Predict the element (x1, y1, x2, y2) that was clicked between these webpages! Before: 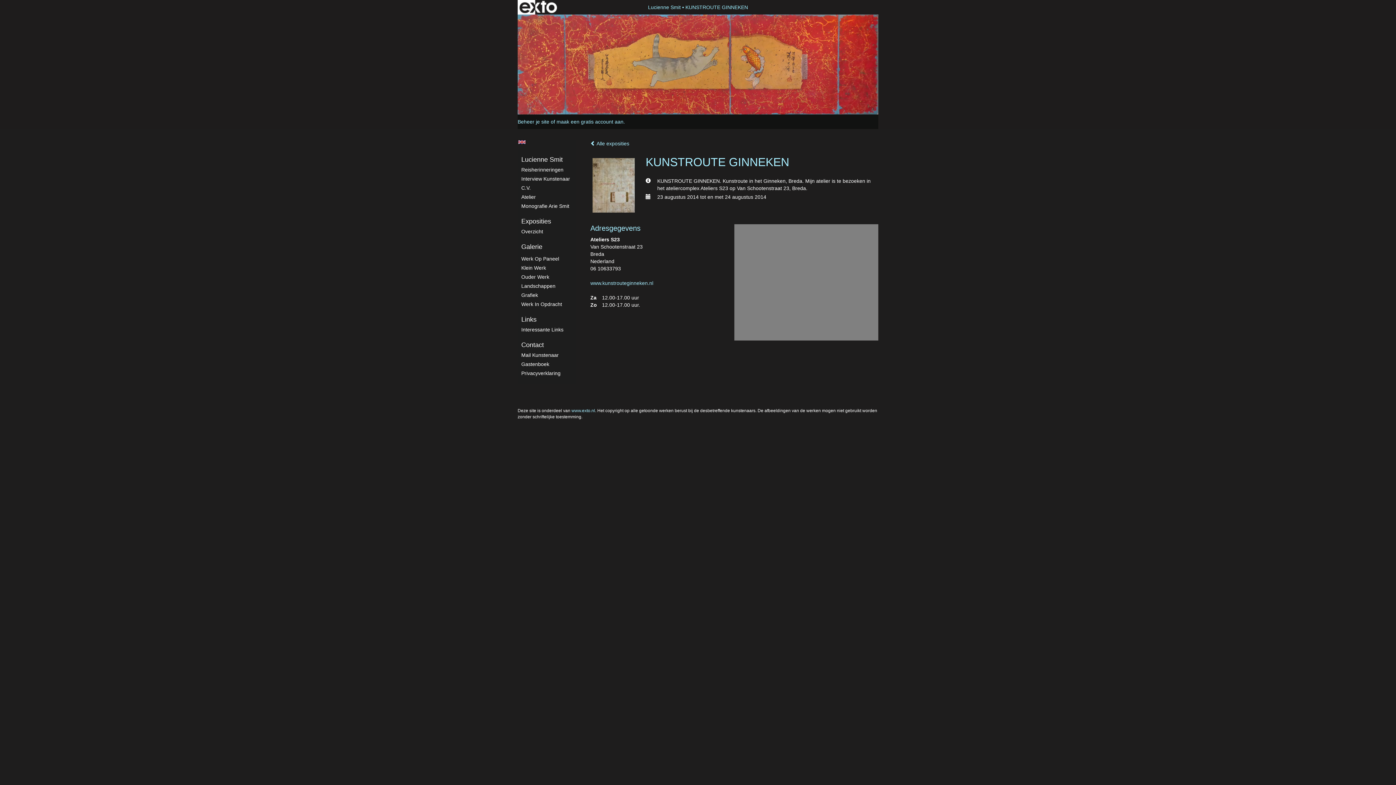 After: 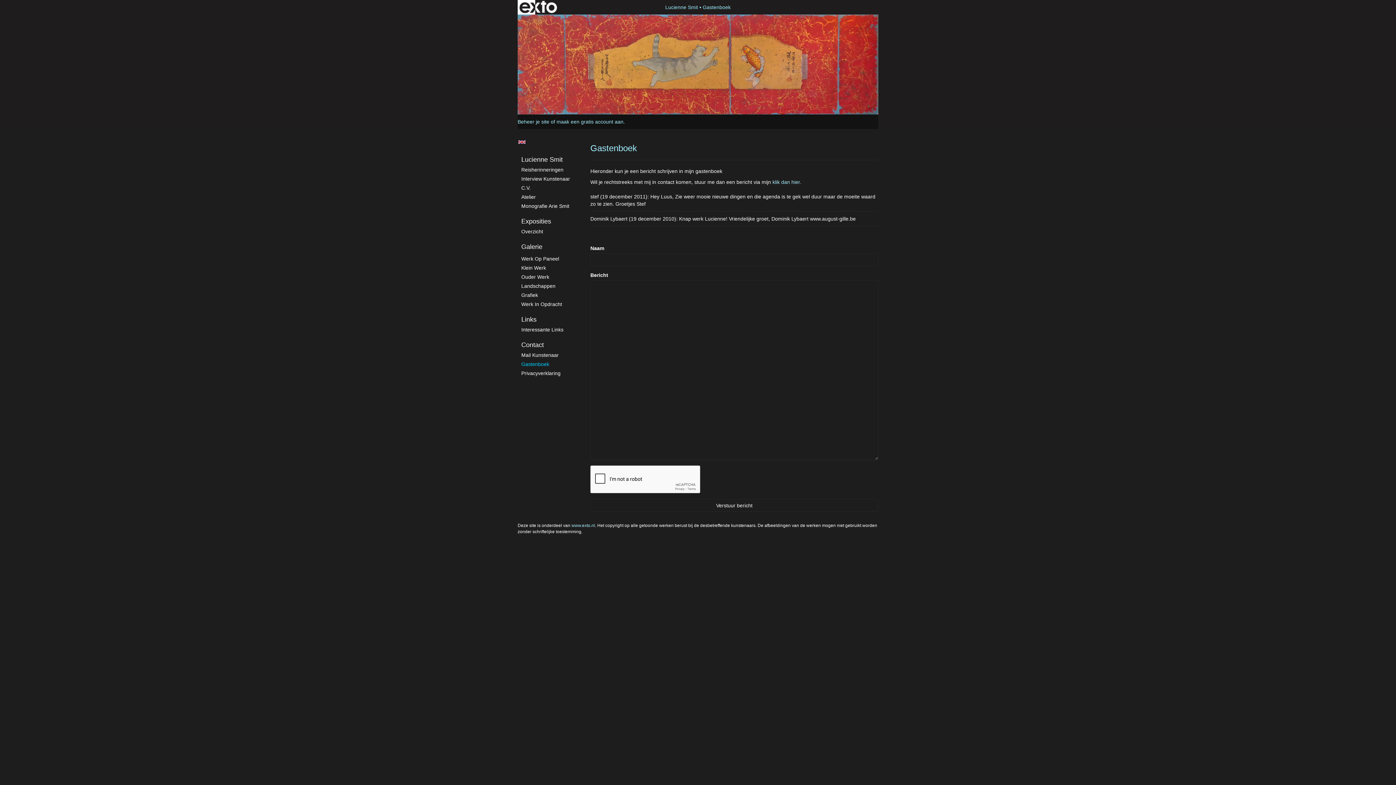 Action: bbox: (521, 360, 576, 368) label: Gastenboek